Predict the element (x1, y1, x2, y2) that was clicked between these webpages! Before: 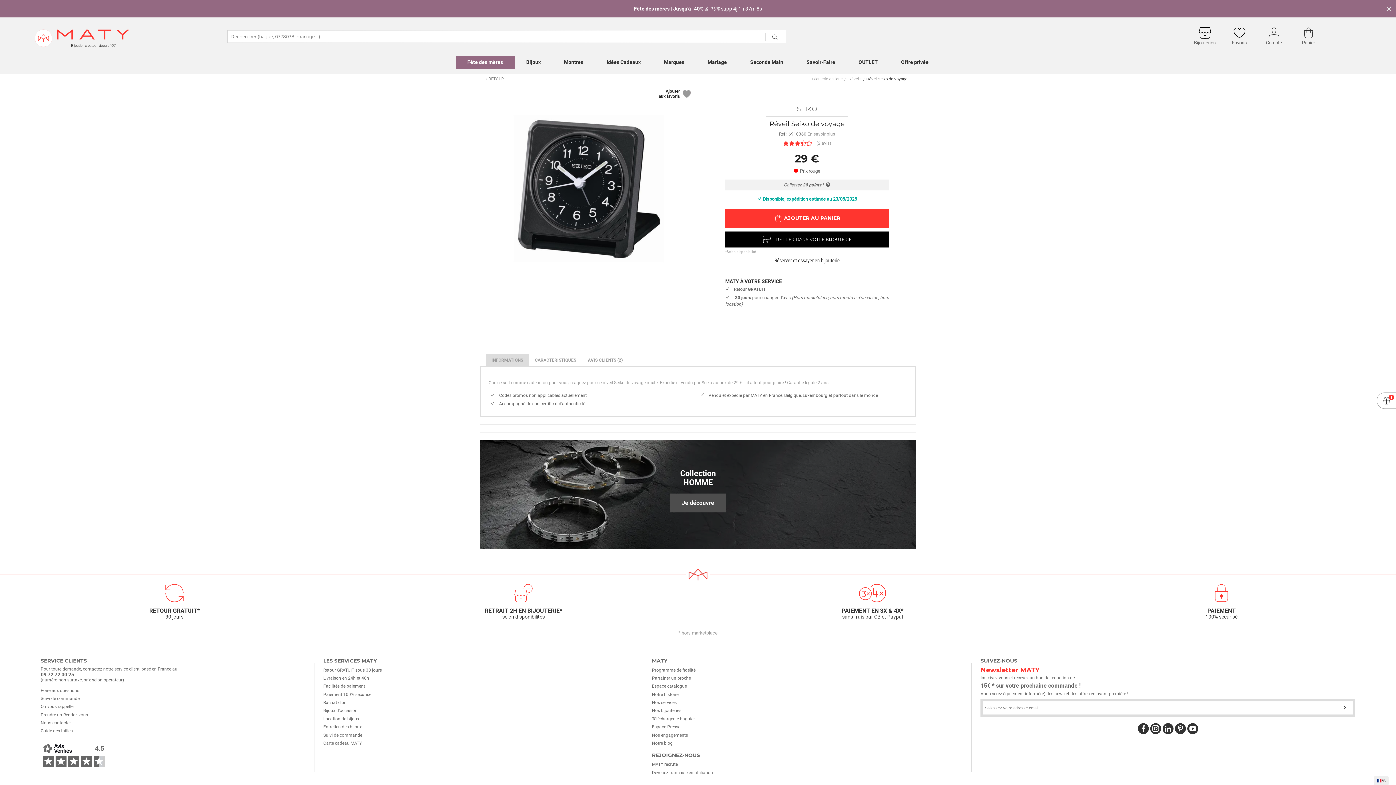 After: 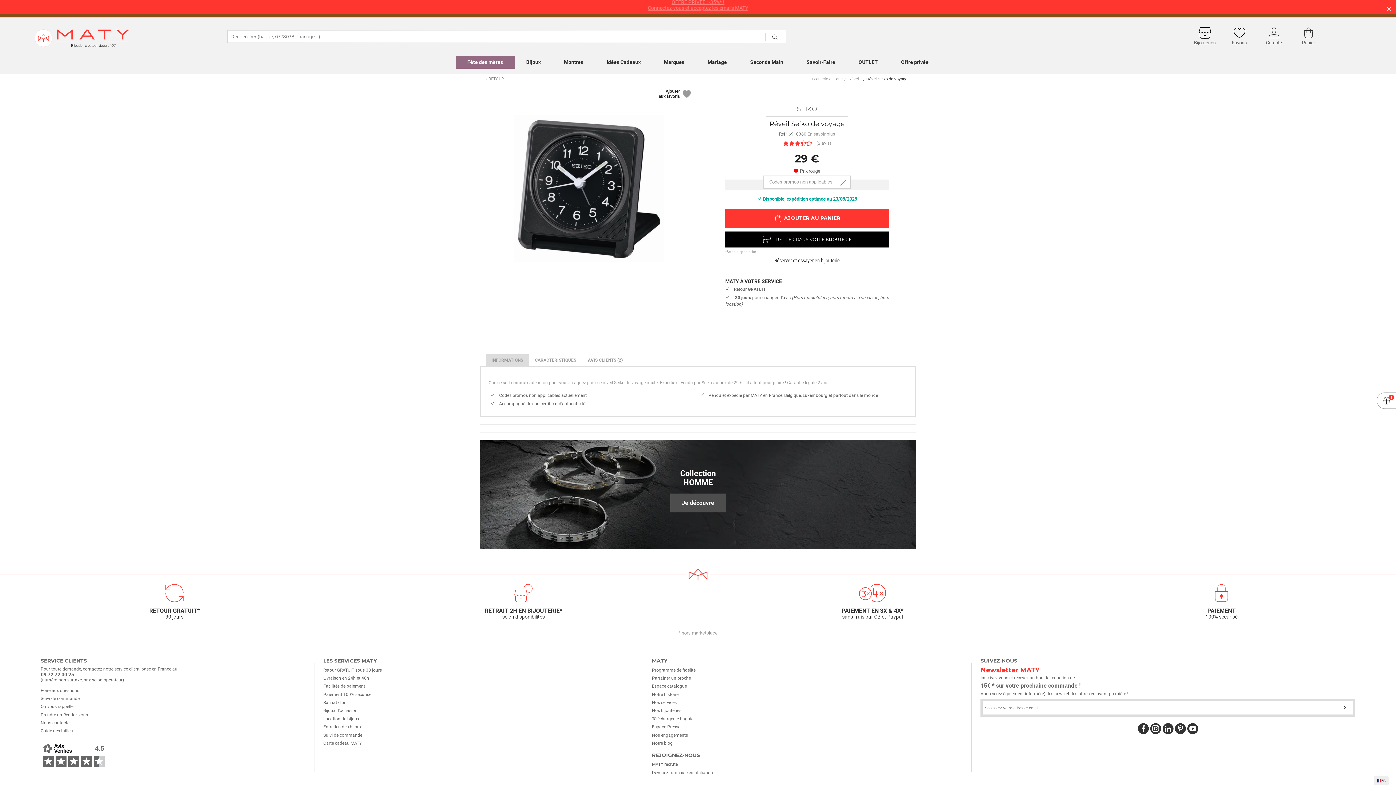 Action: label:  Prix rouge bbox: (794, 168, 820, 173)